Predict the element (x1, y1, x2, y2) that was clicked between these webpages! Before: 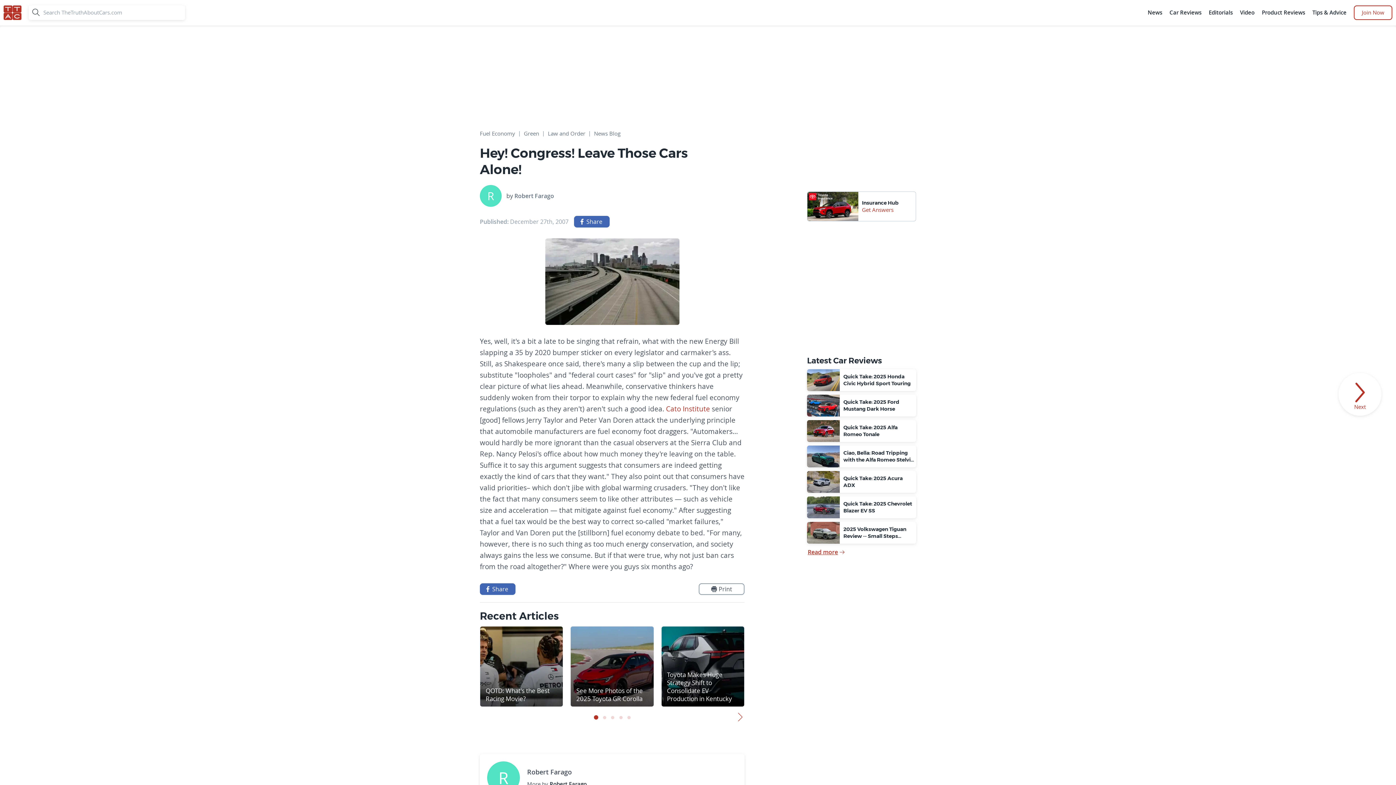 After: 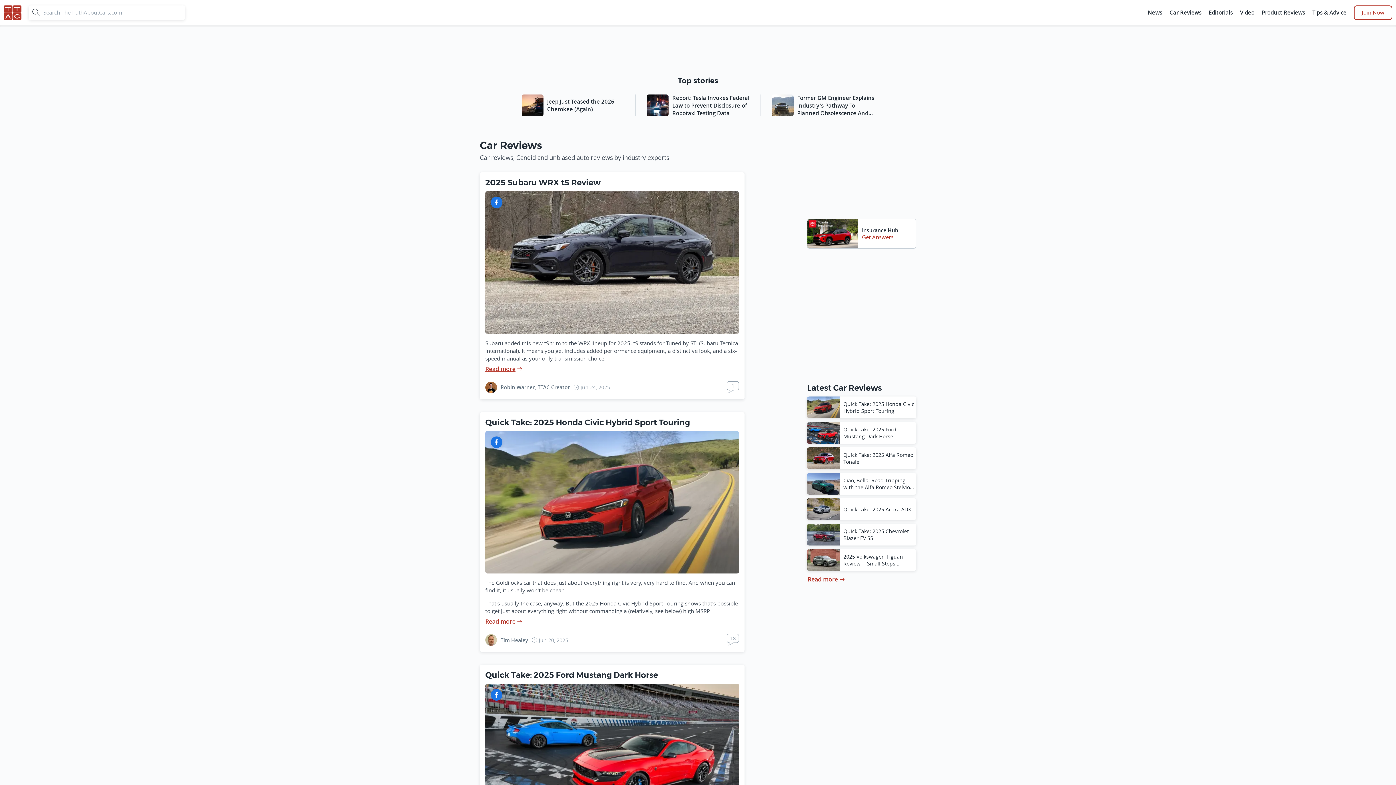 Action: bbox: (1168, 5, 1203, 20) label: Car Reviews